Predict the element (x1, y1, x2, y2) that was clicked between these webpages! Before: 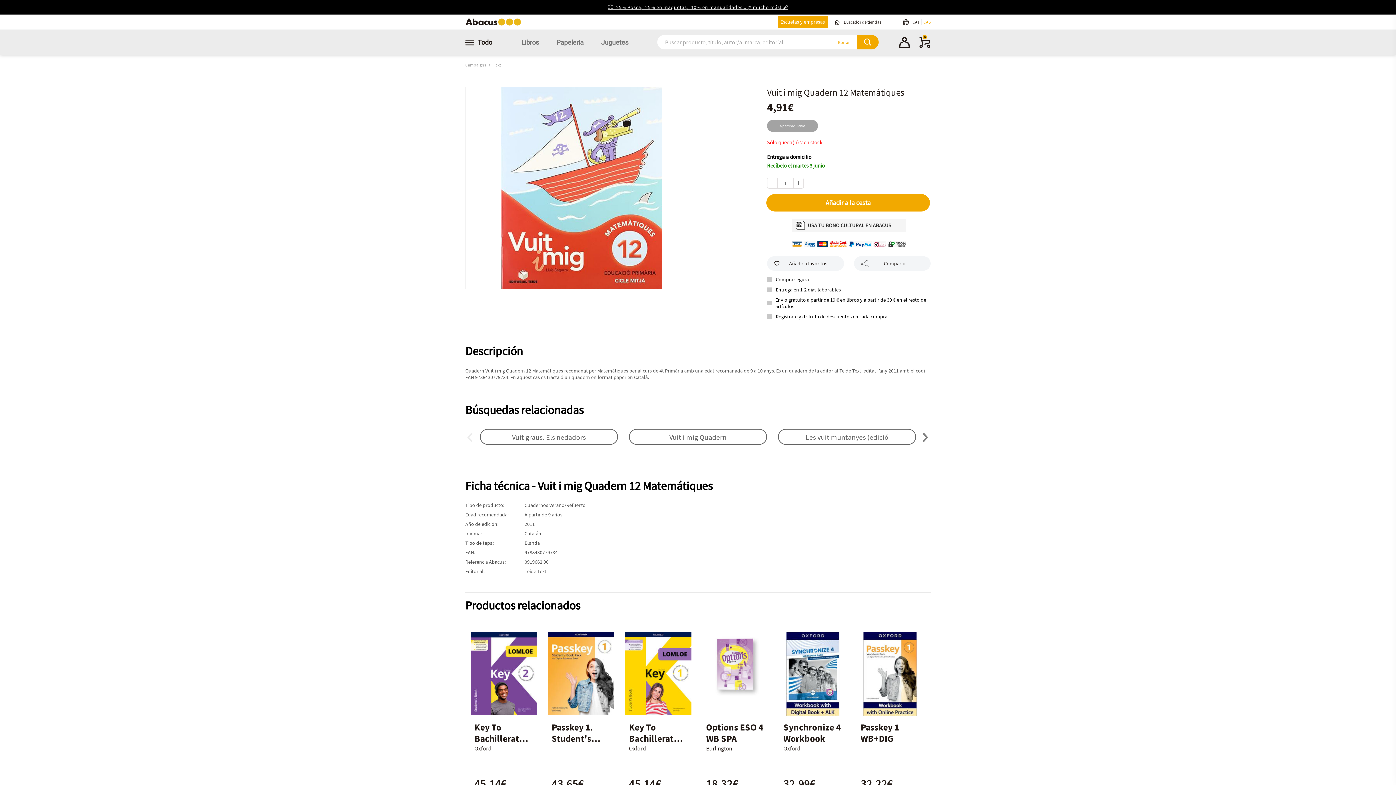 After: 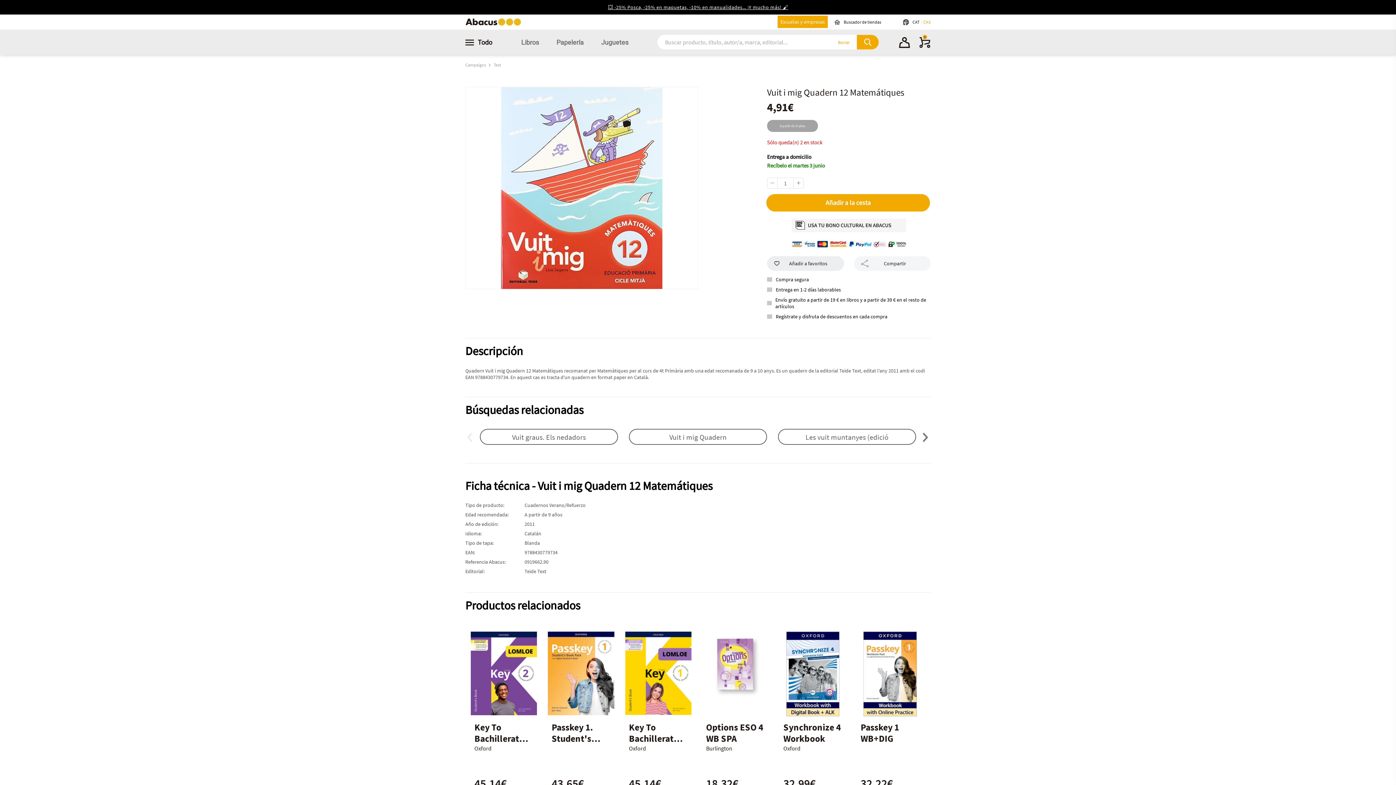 Action: label: Añadir a favoritos bbox: (767, 256, 844, 271)